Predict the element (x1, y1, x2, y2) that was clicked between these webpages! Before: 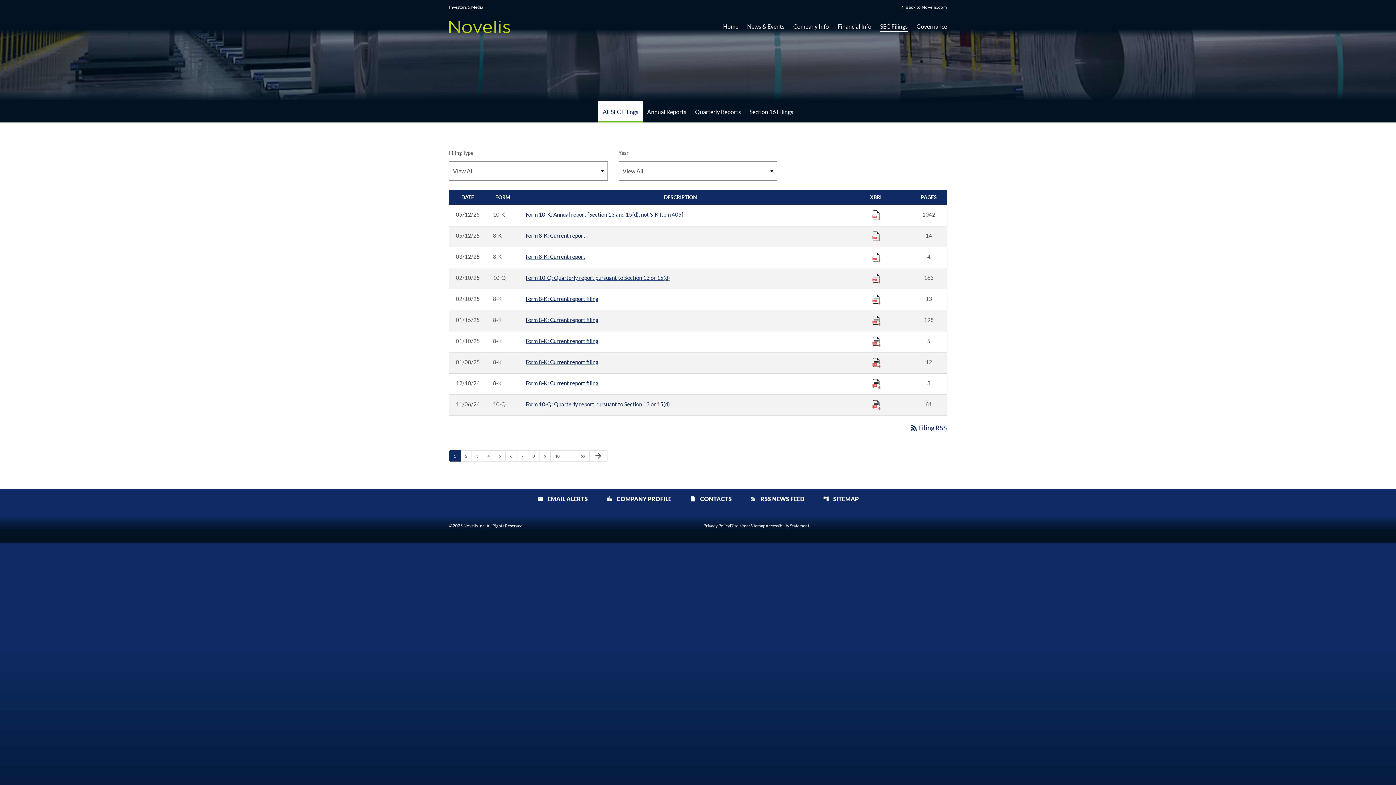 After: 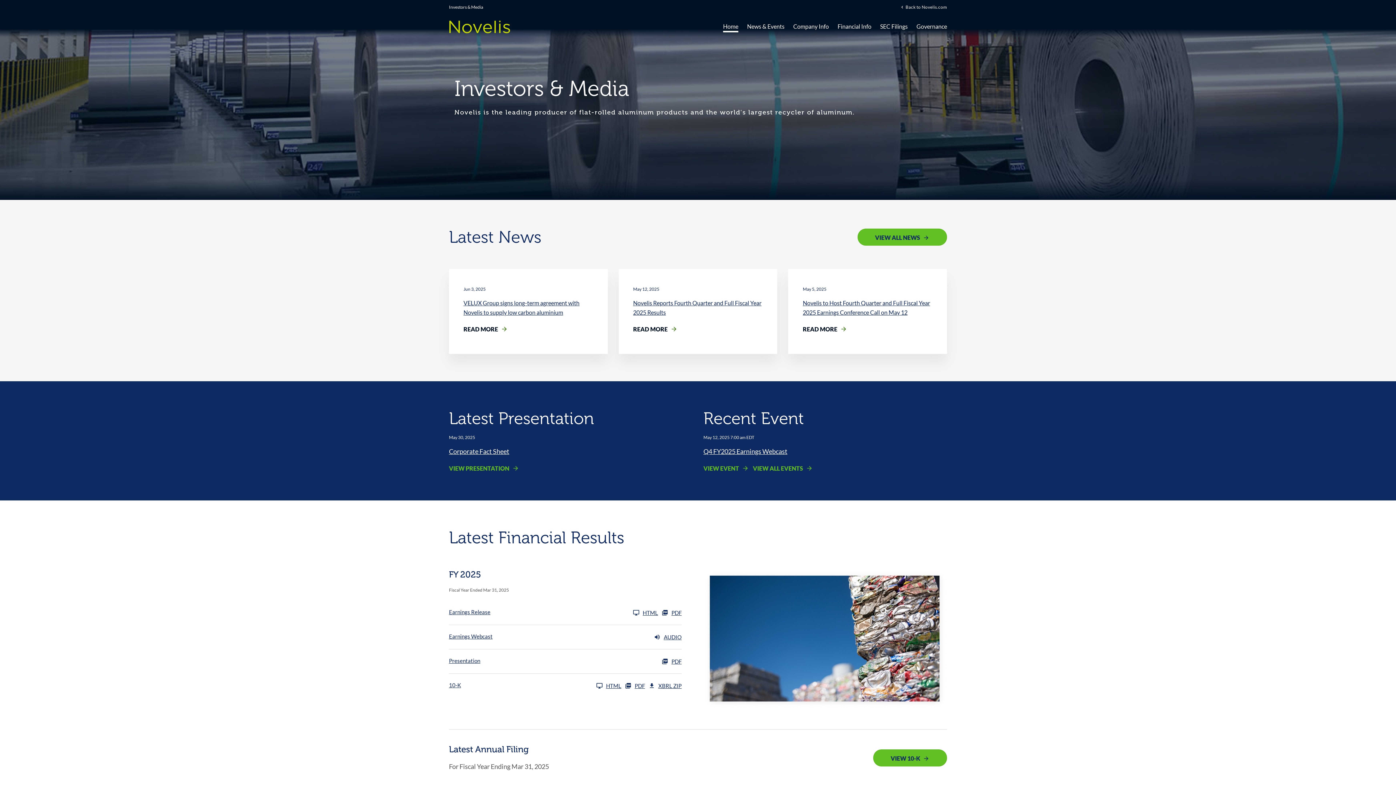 Action: bbox: (449, 20, 510, 33)